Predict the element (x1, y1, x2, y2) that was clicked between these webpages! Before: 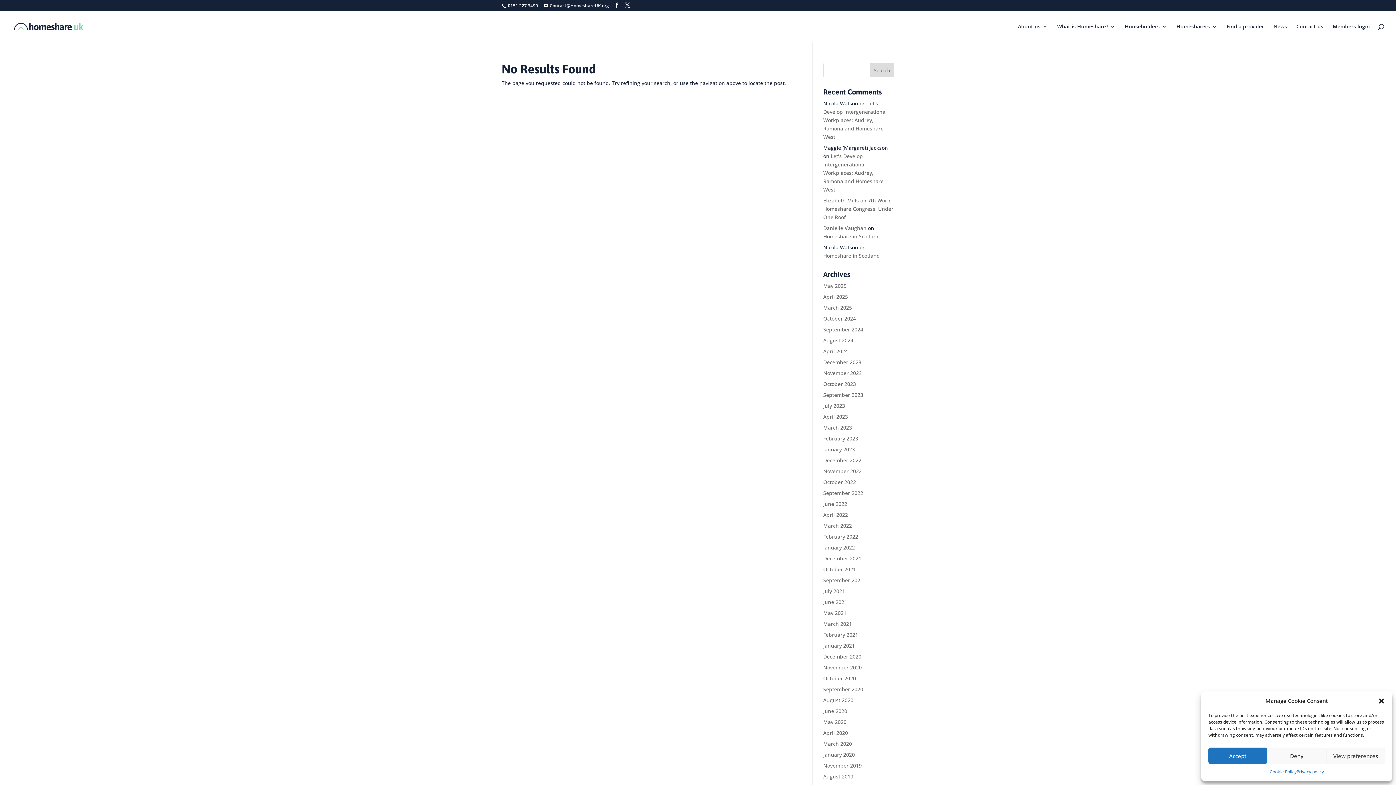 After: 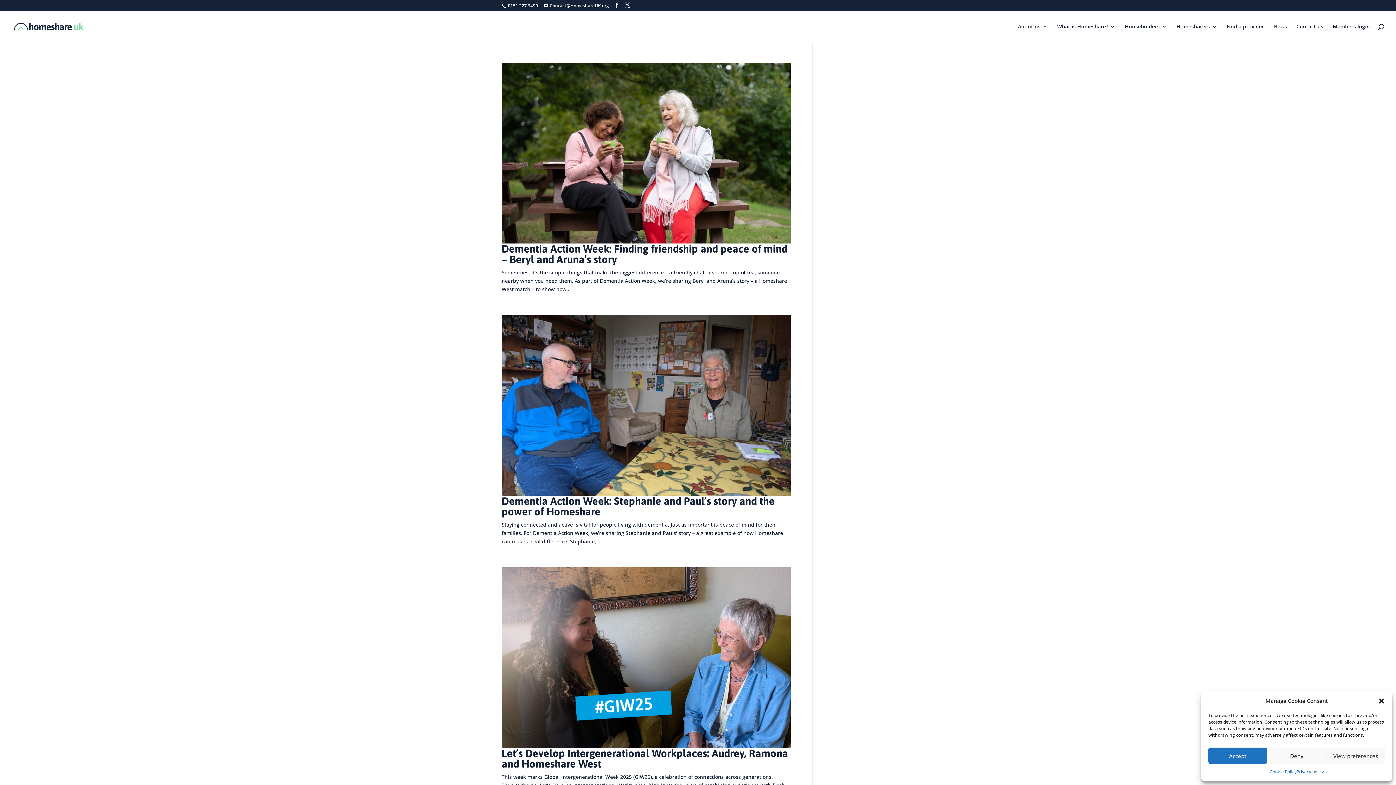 Action: bbox: (823, 413, 848, 420) label: April 2023